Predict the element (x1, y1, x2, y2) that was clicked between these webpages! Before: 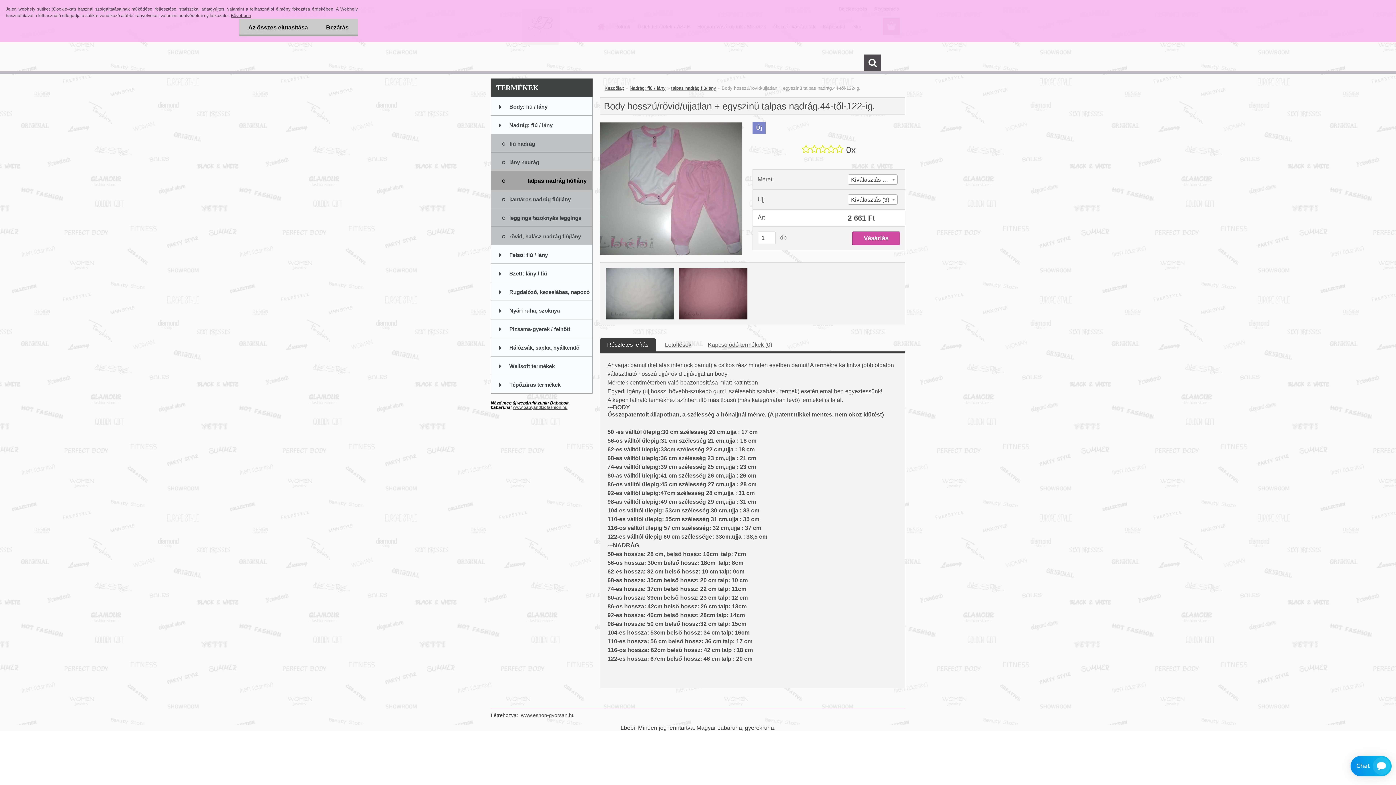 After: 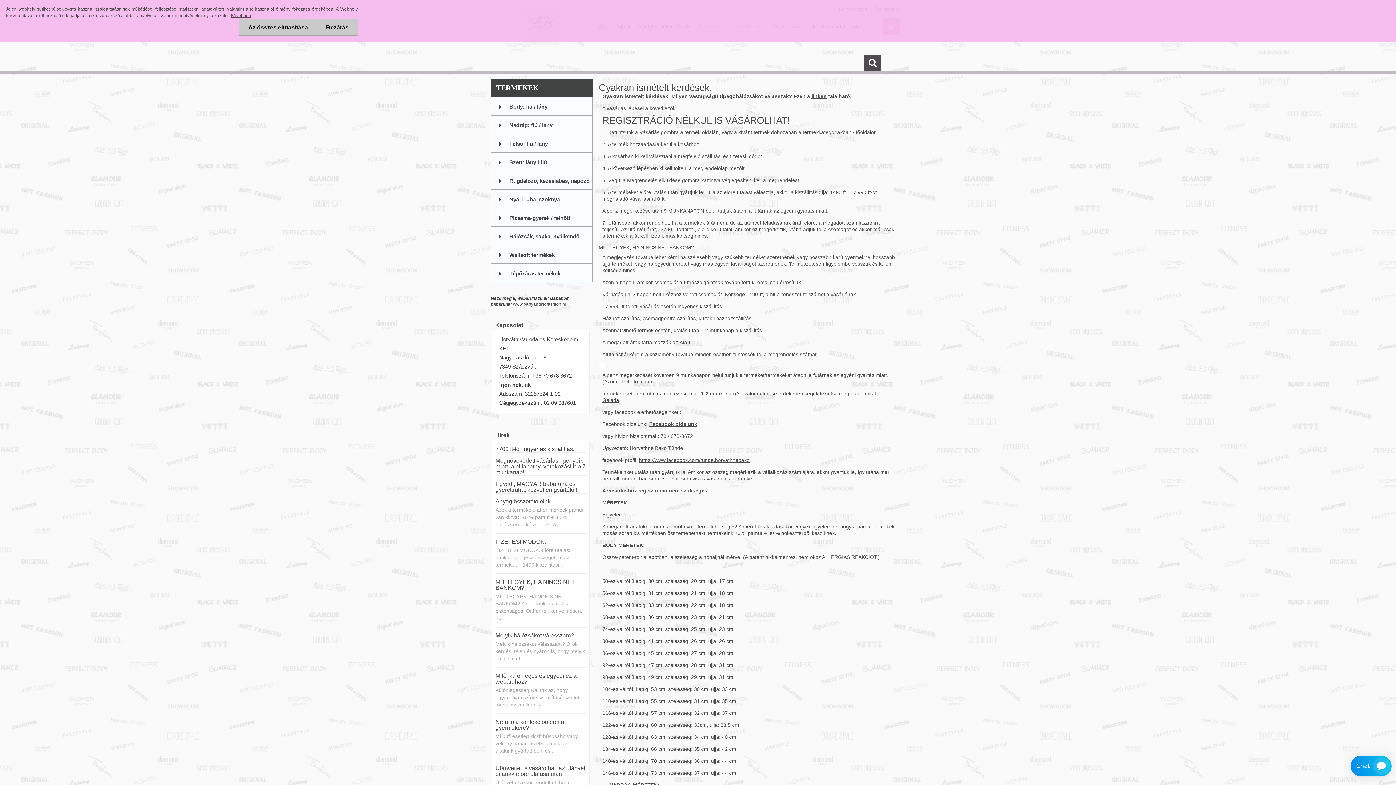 Action: label: Méretek centiméterben való beazonosítása miatt kattintson bbox: (607, 379, 758, 385)